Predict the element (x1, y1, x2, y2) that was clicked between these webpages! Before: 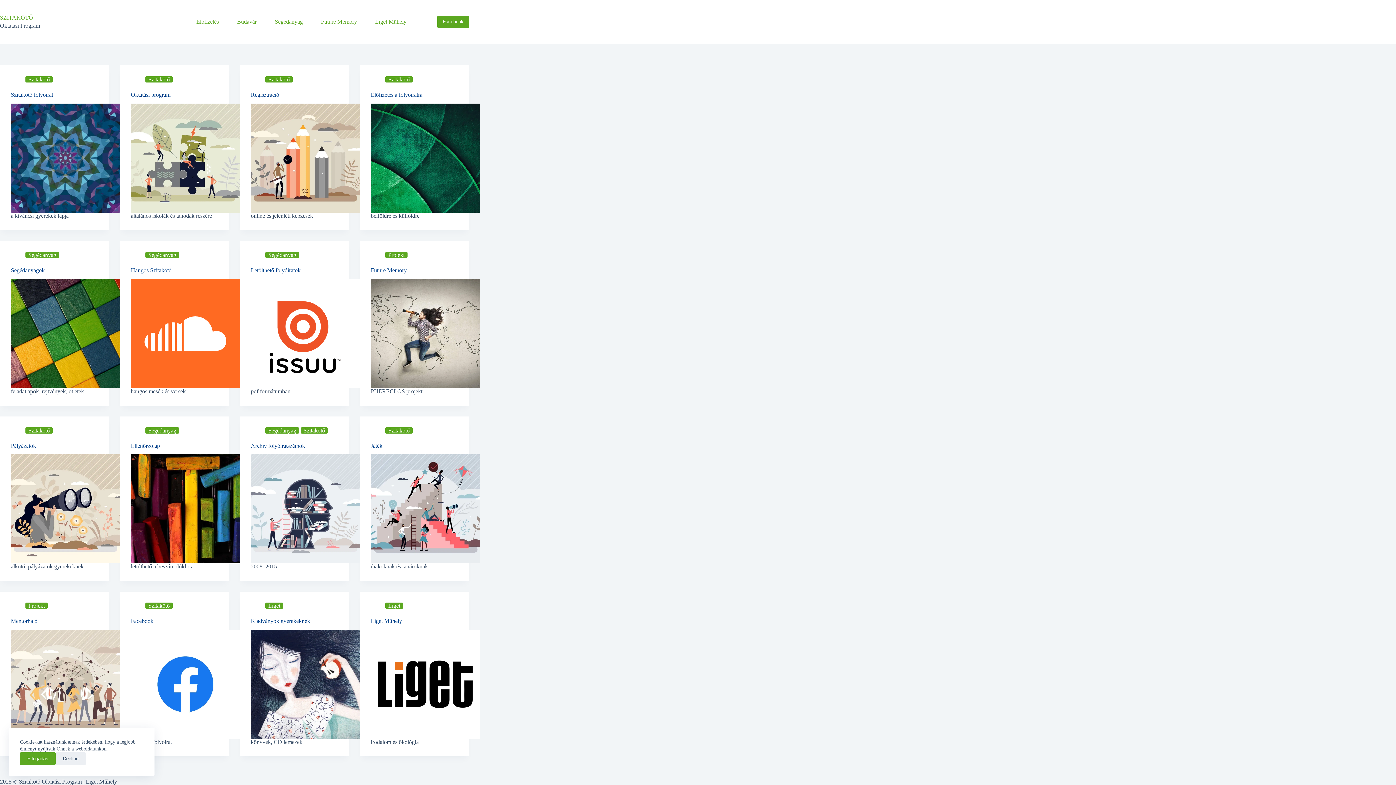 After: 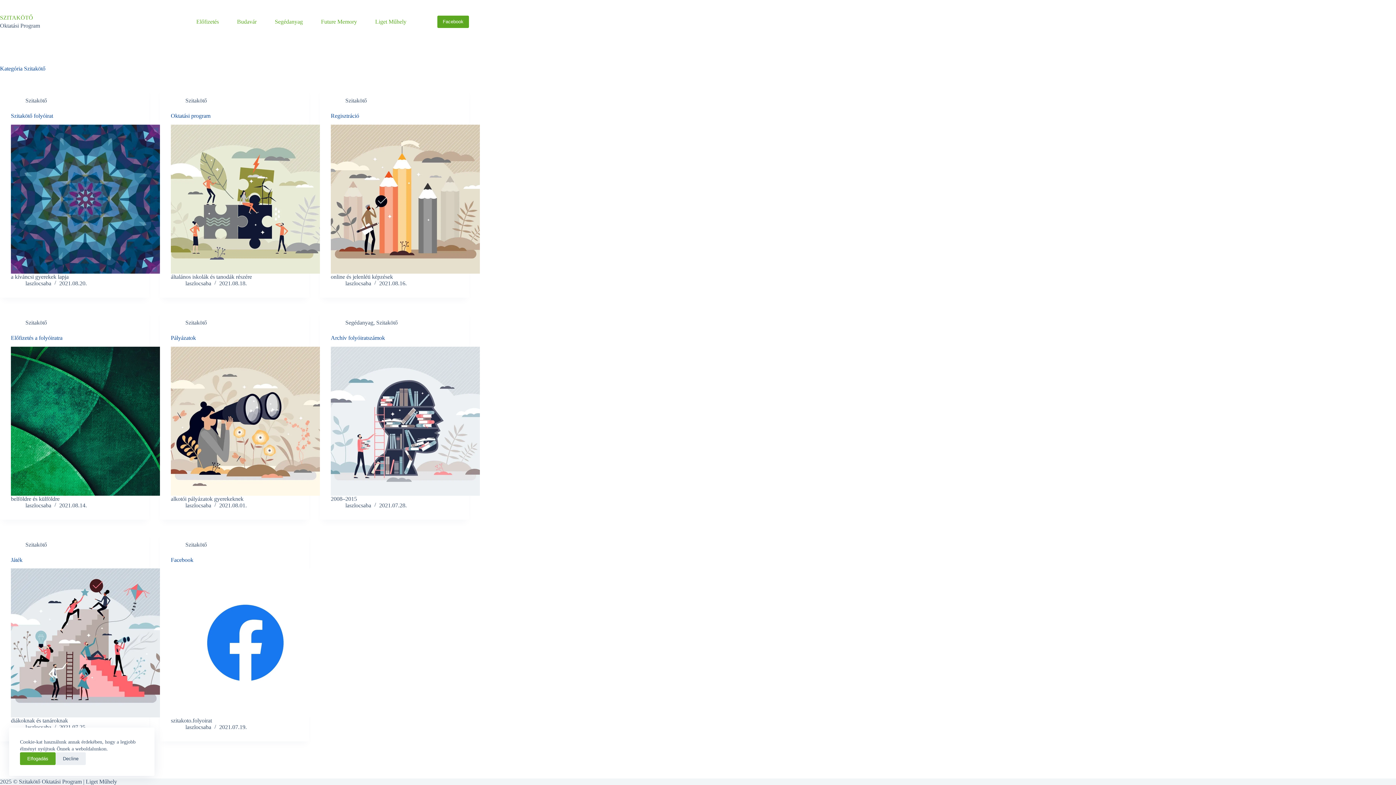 Action: bbox: (385, 427, 412, 433) label: Szitakötő